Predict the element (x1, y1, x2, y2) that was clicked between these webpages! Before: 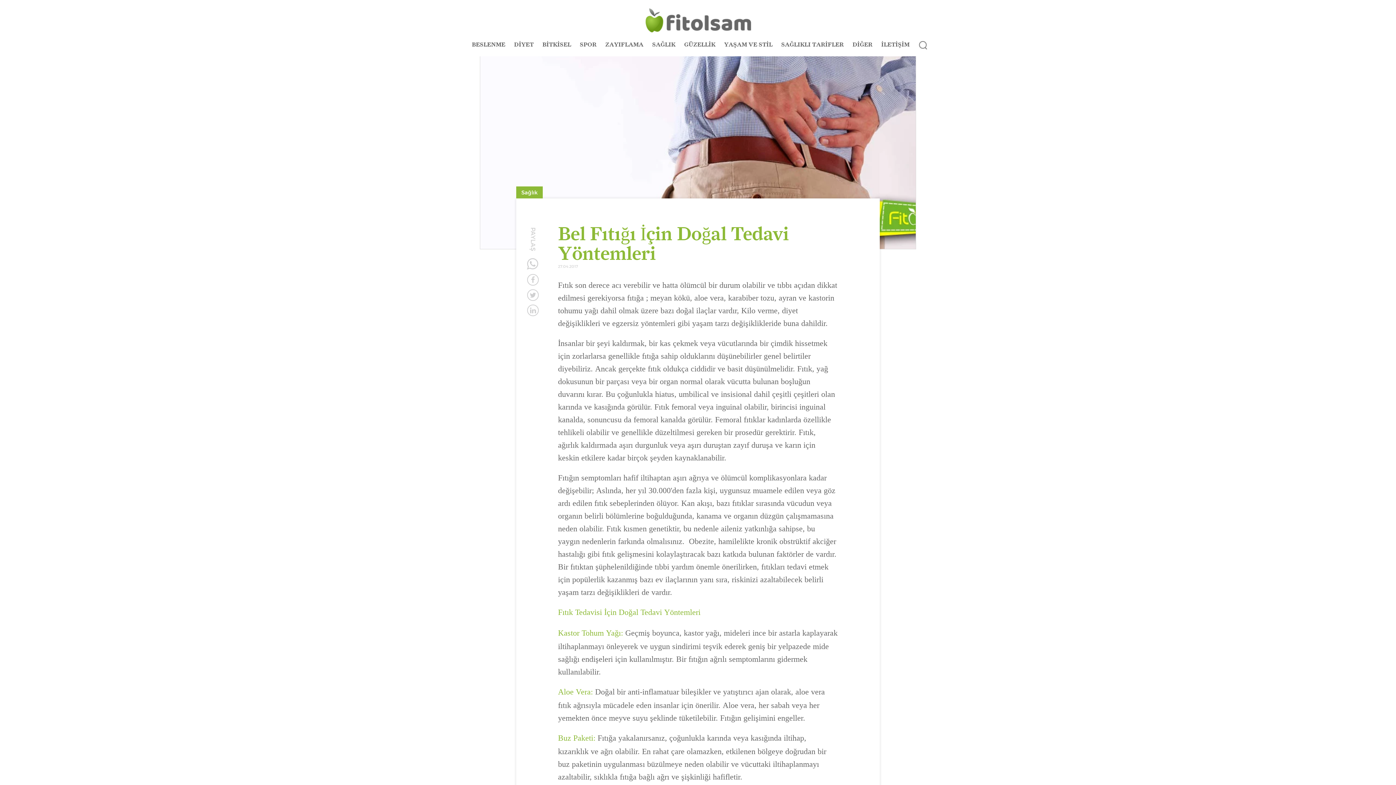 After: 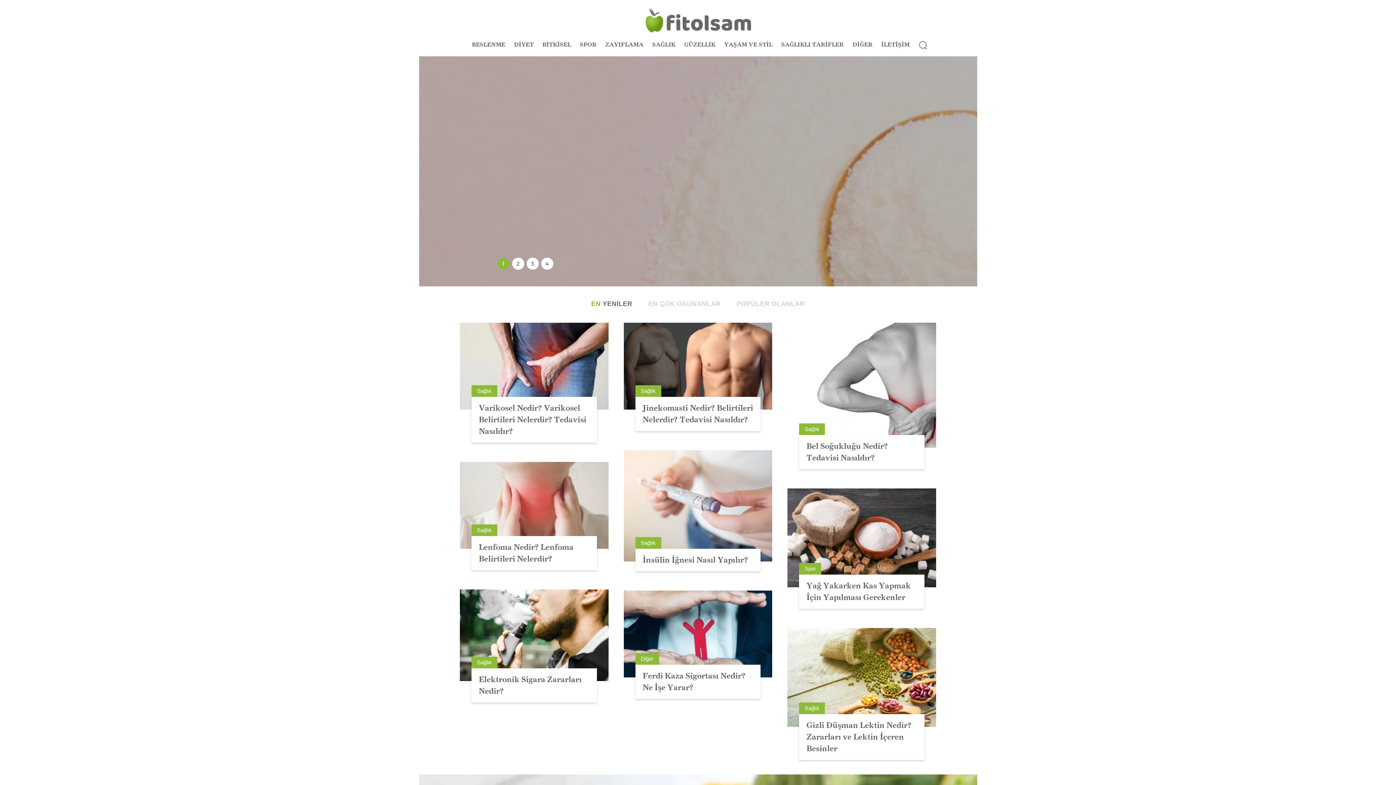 Action: bbox: (645, 16, 751, 22)